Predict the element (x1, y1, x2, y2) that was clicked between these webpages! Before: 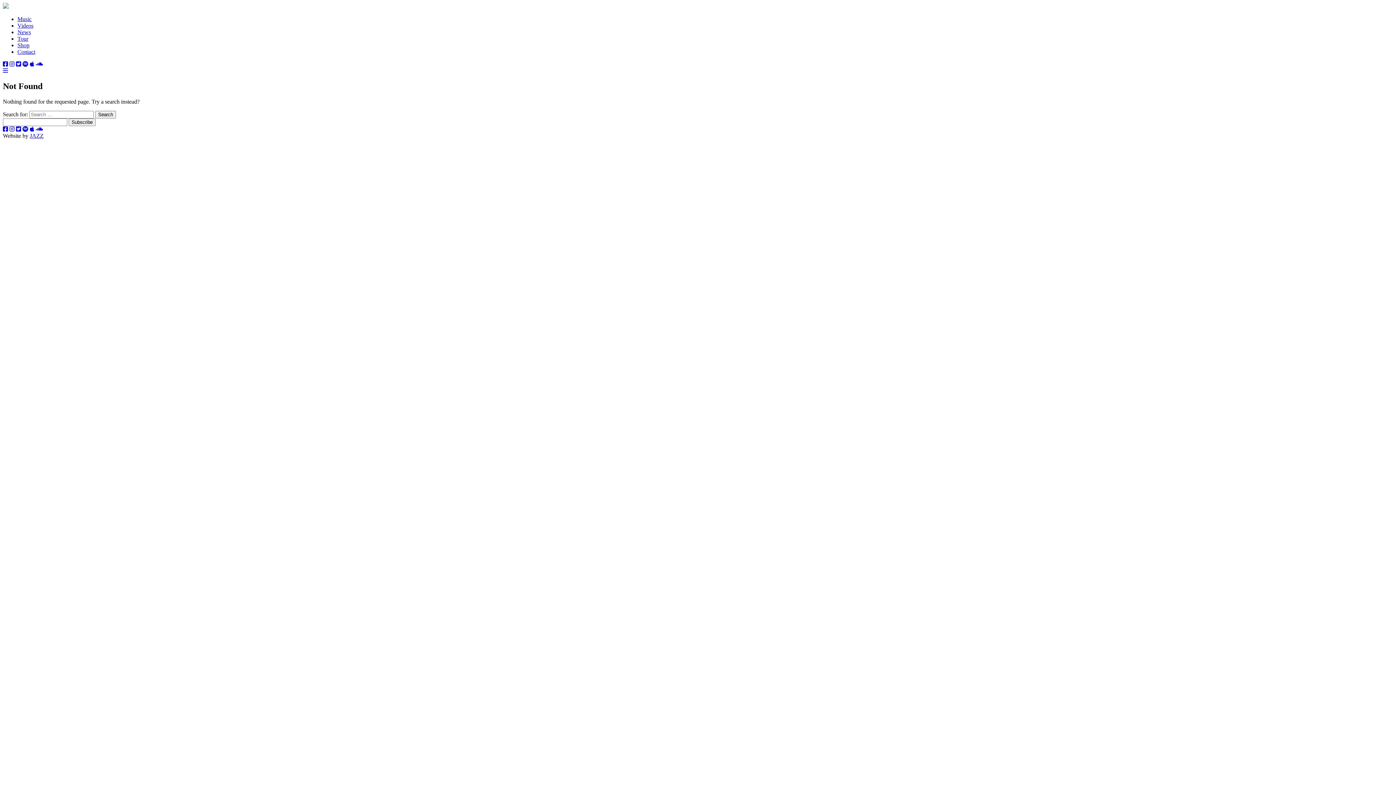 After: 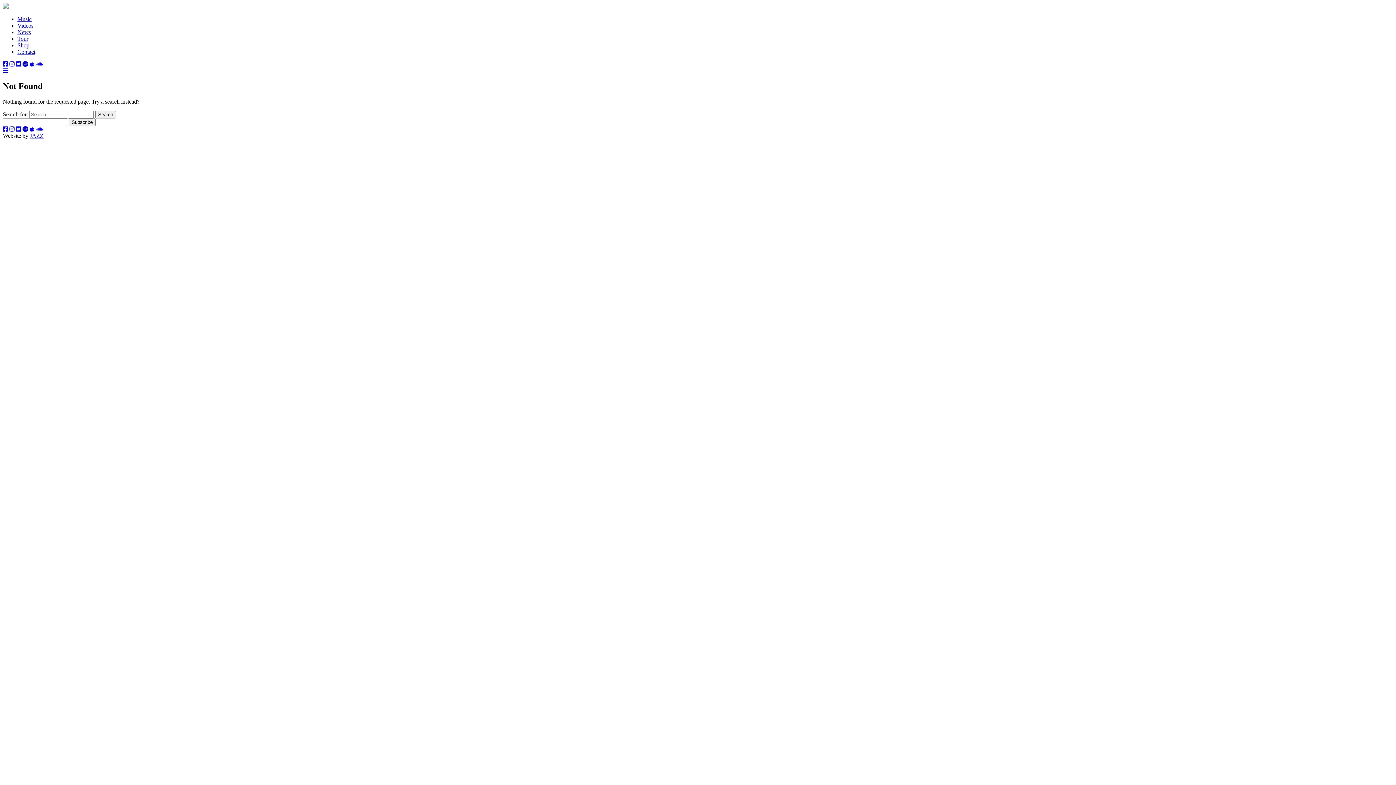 Action: bbox: (29, 61, 34, 67)